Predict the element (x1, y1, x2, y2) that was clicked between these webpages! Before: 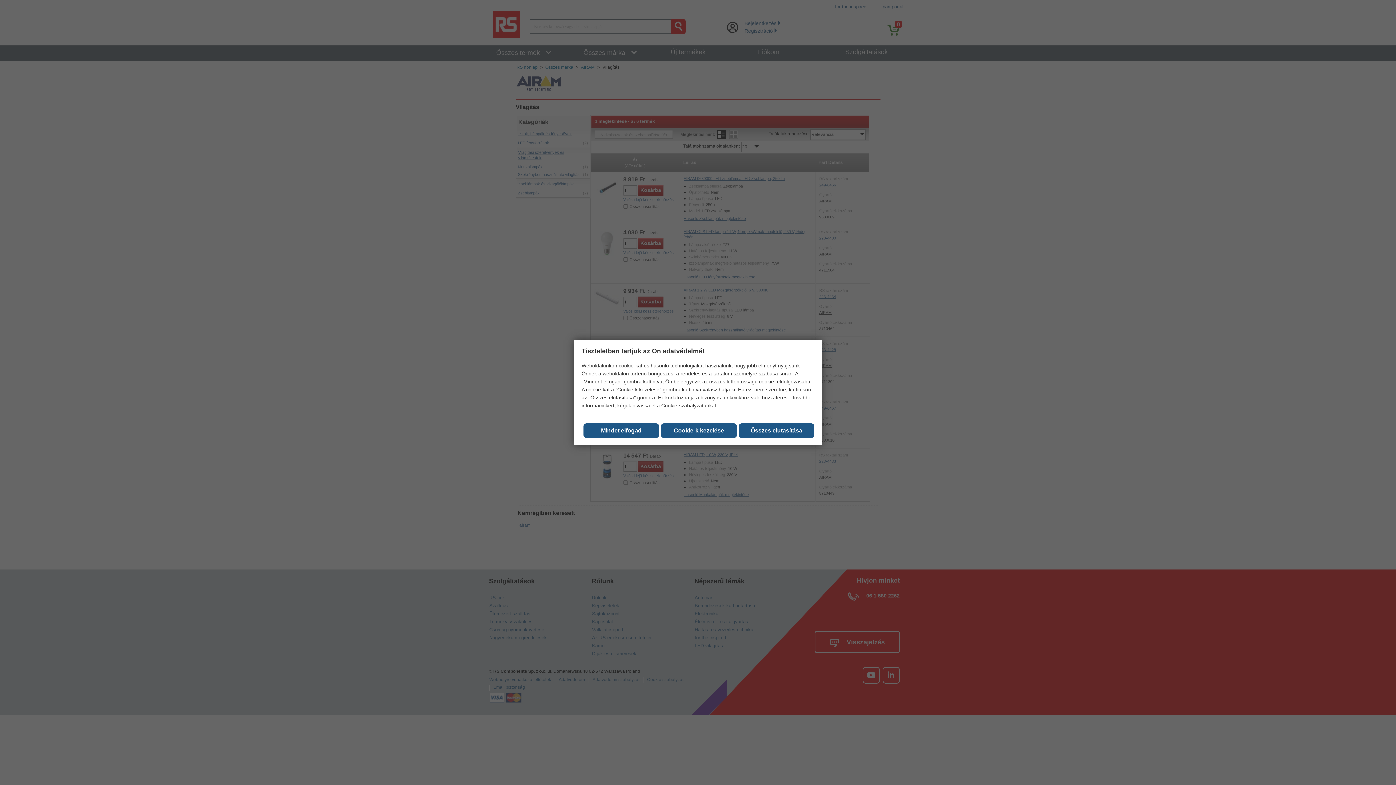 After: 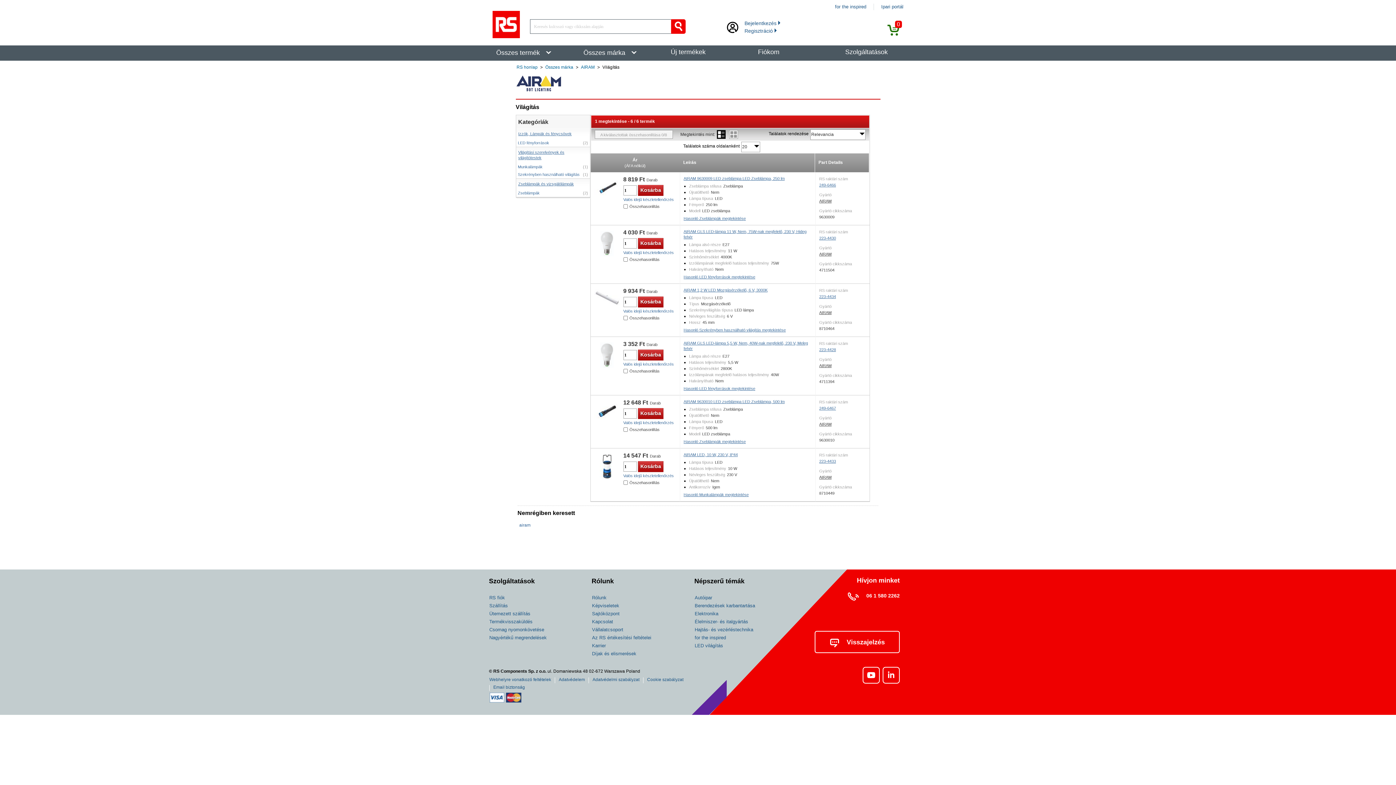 Action: label: Összes elutasítása bbox: (738, 423, 814, 438)